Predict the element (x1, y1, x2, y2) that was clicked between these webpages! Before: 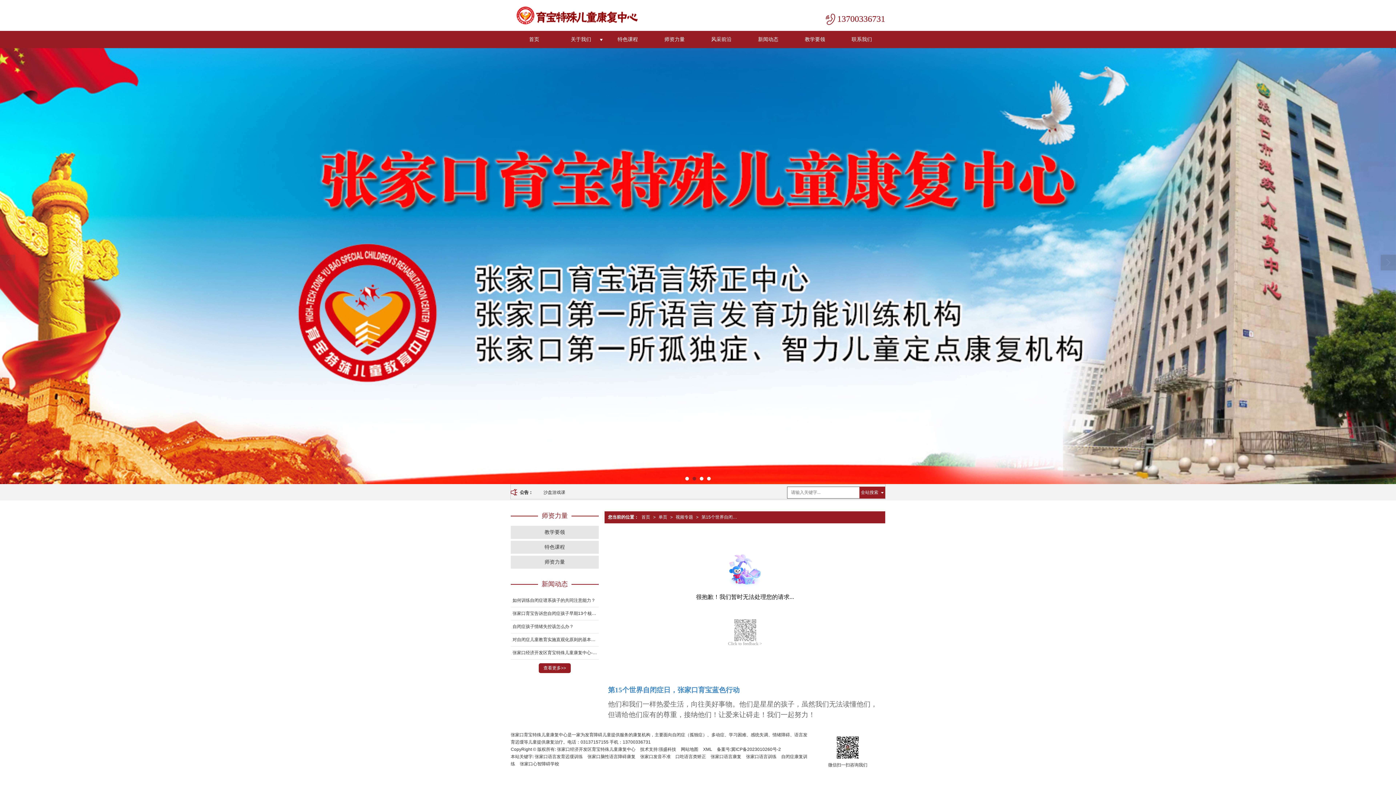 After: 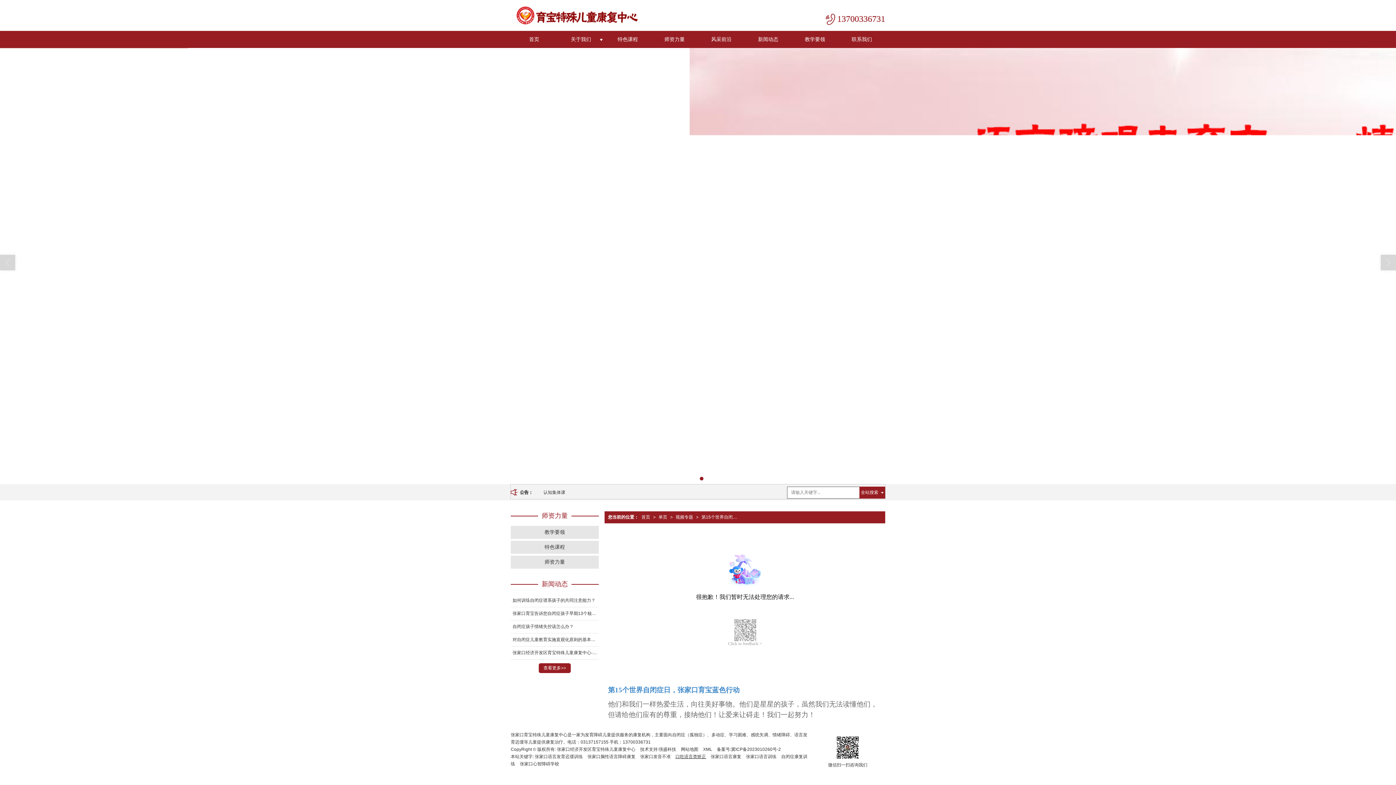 Action: bbox: (675, 754, 706, 759) label: 口吃语言类矫正